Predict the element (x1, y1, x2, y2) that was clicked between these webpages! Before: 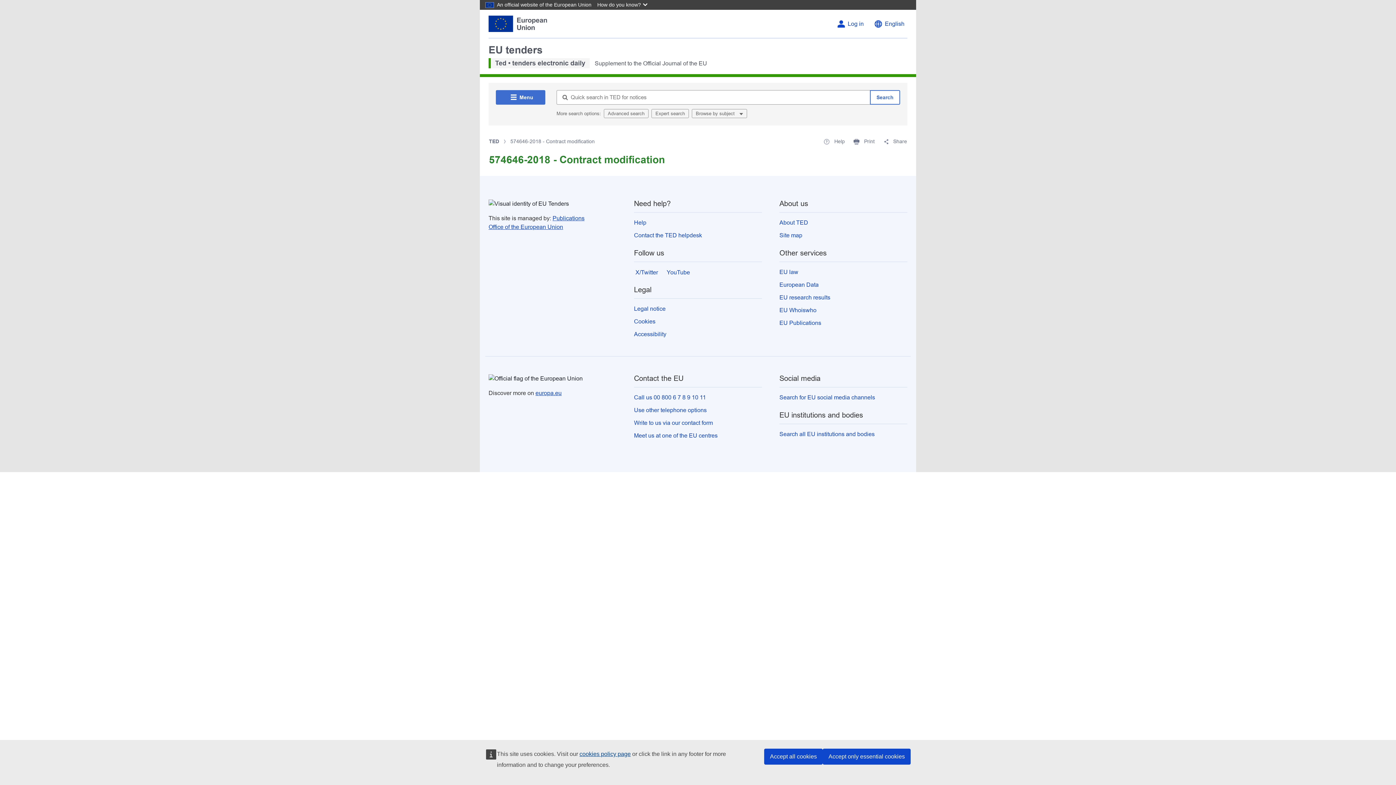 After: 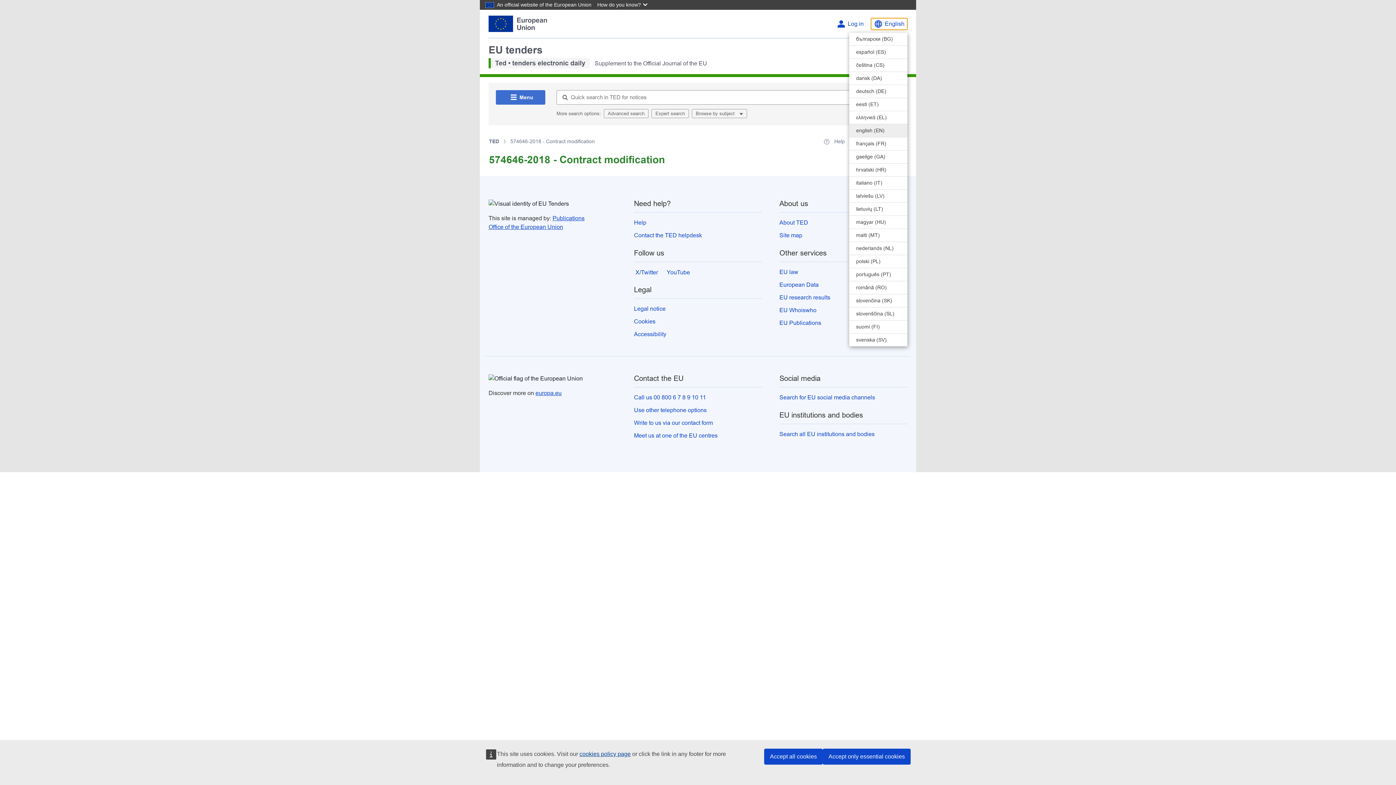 Action: bbox: (871, 18, 907, 29) label: Change language English